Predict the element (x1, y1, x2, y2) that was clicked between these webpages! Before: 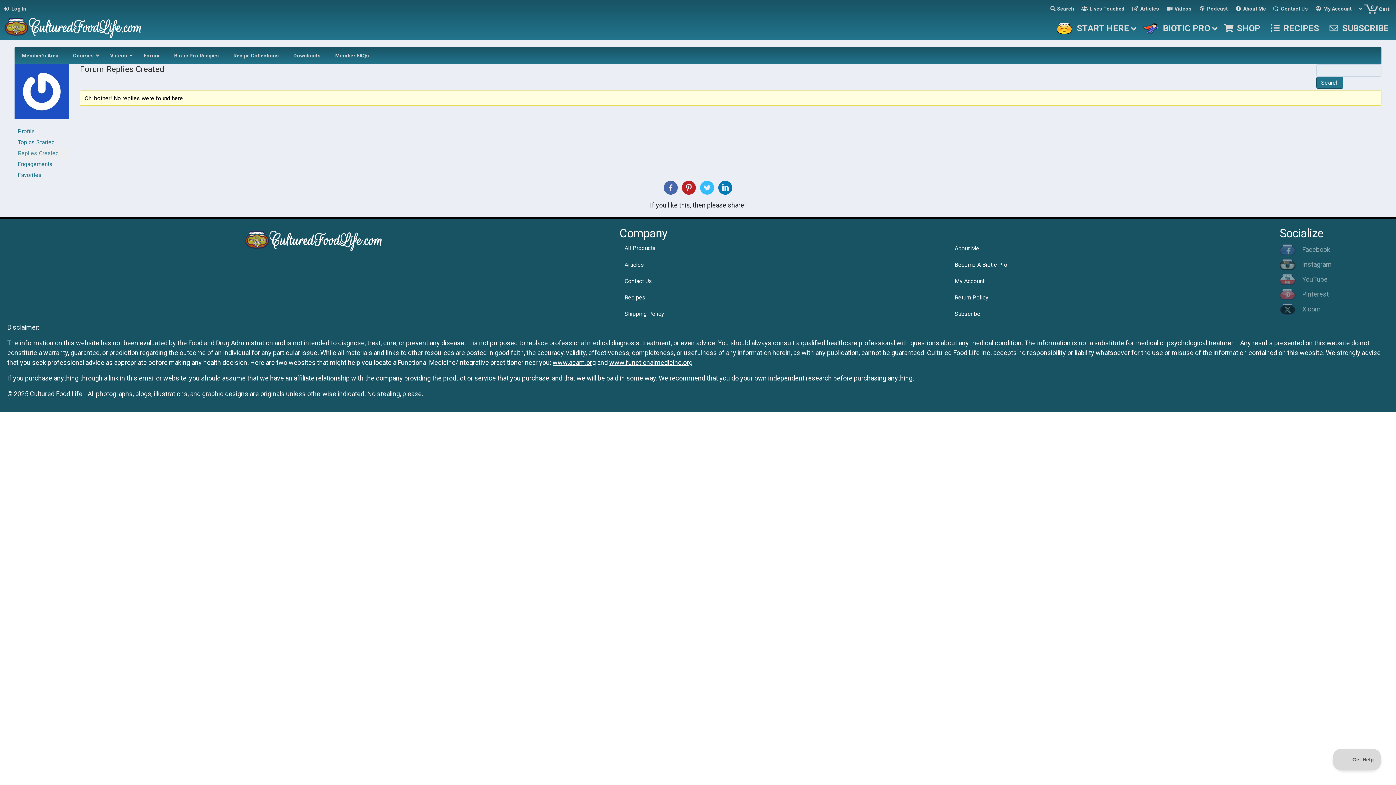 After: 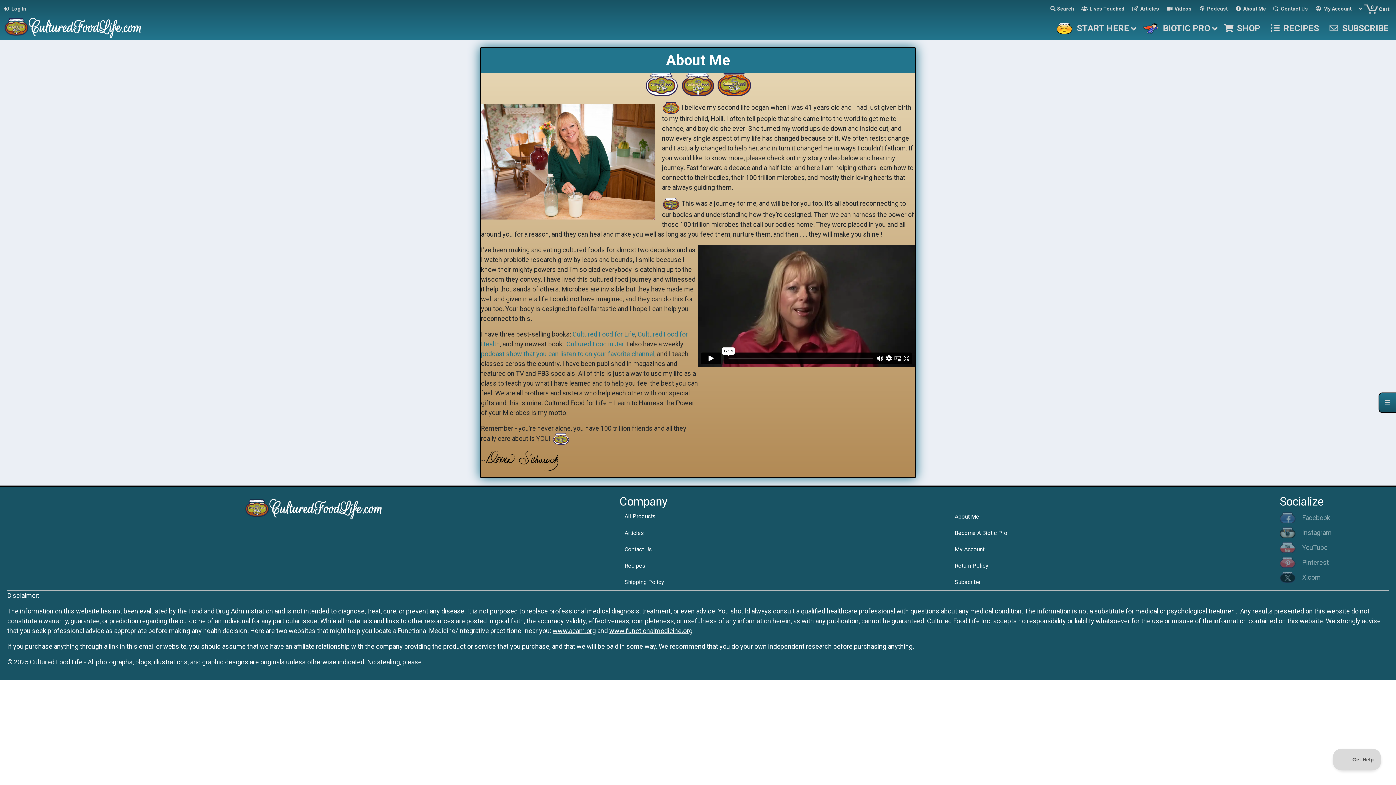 Action: label: About Me bbox: (949, 240, 1280, 256)